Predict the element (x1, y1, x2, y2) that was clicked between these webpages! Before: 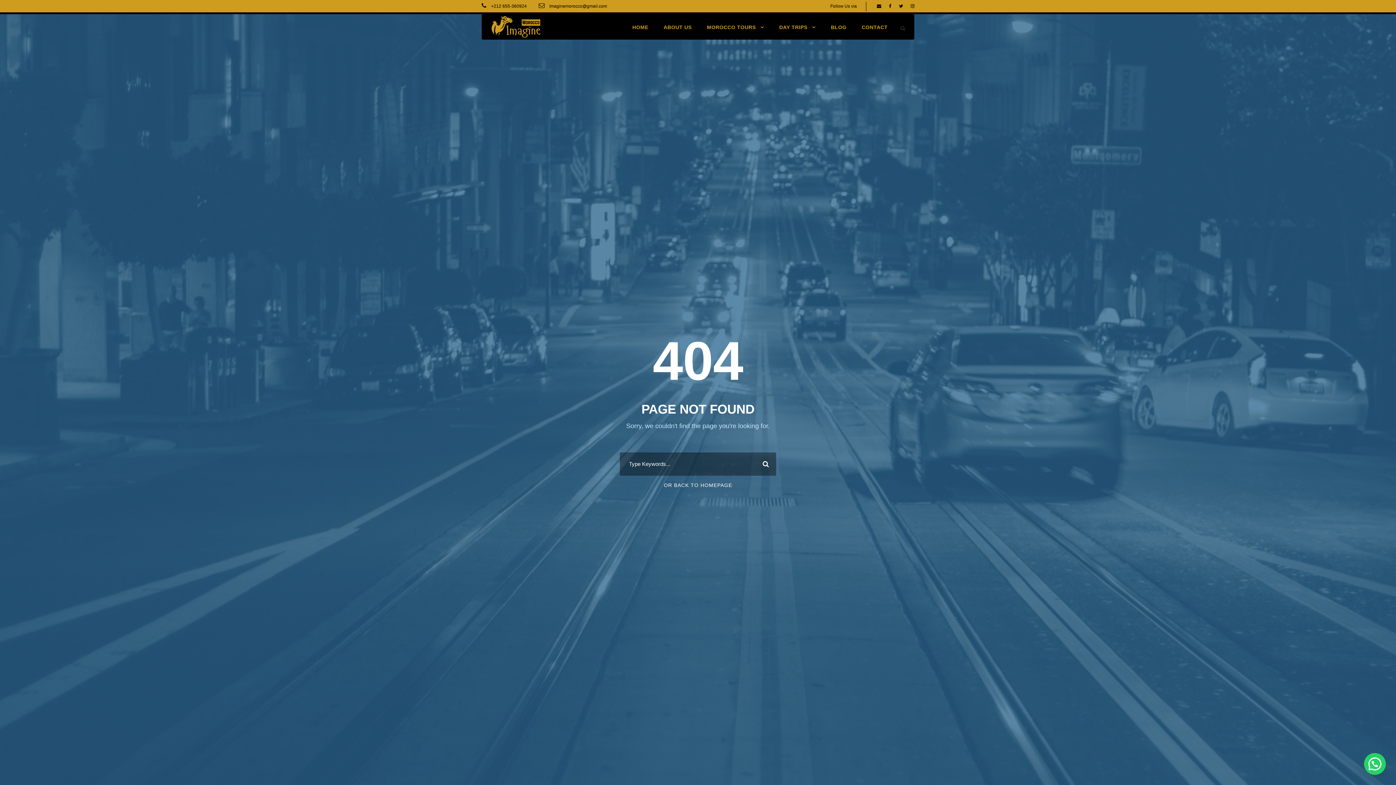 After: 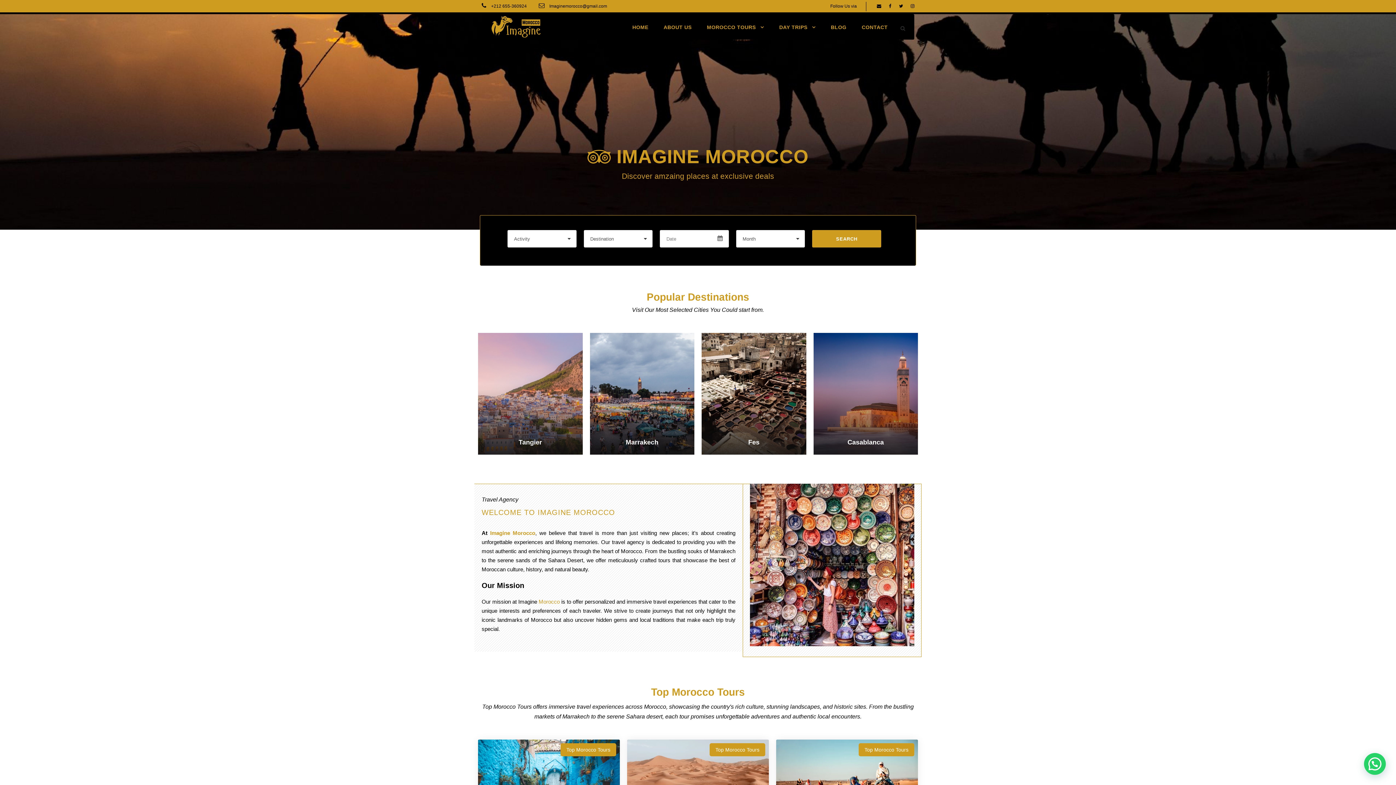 Action: bbox: (664, 482, 732, 488) label: OR BACK TO HOMEPAGE